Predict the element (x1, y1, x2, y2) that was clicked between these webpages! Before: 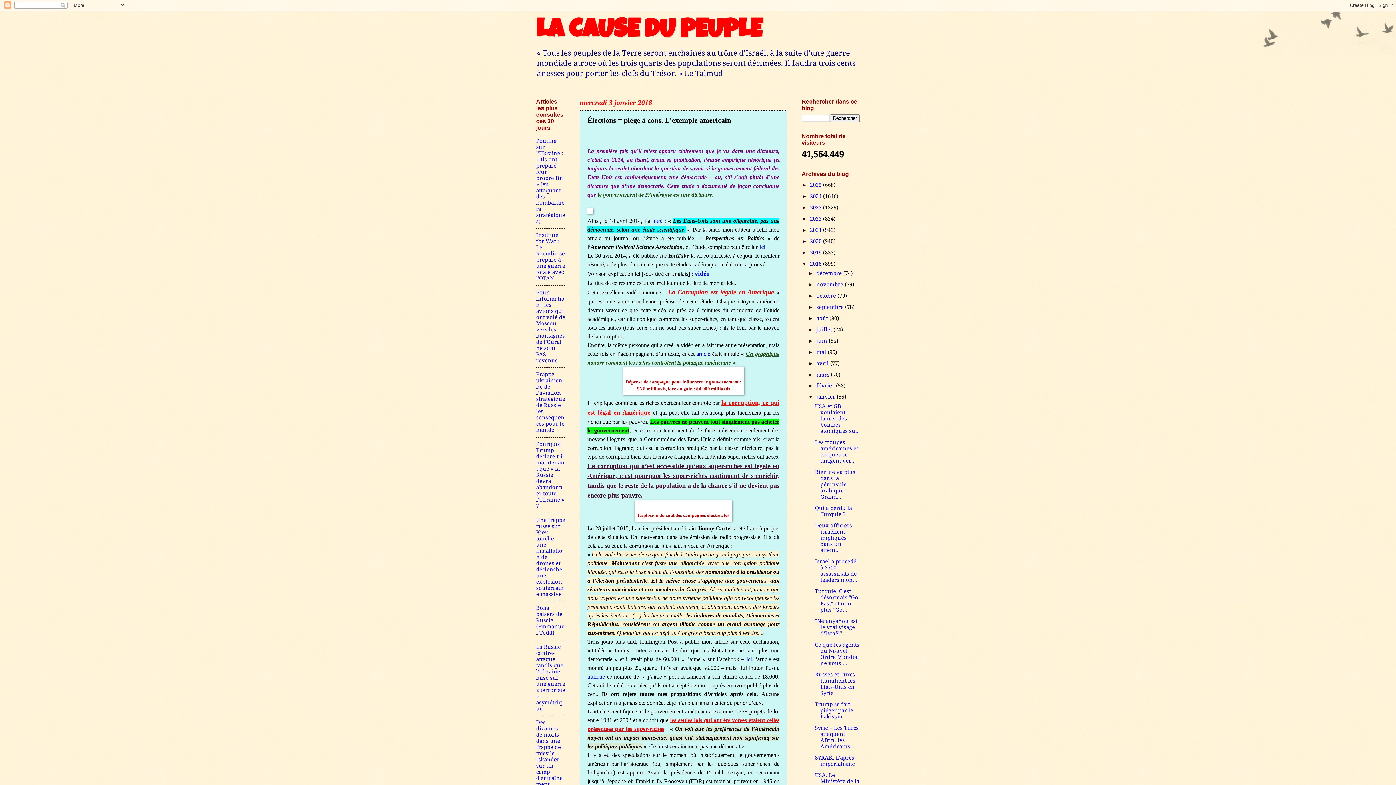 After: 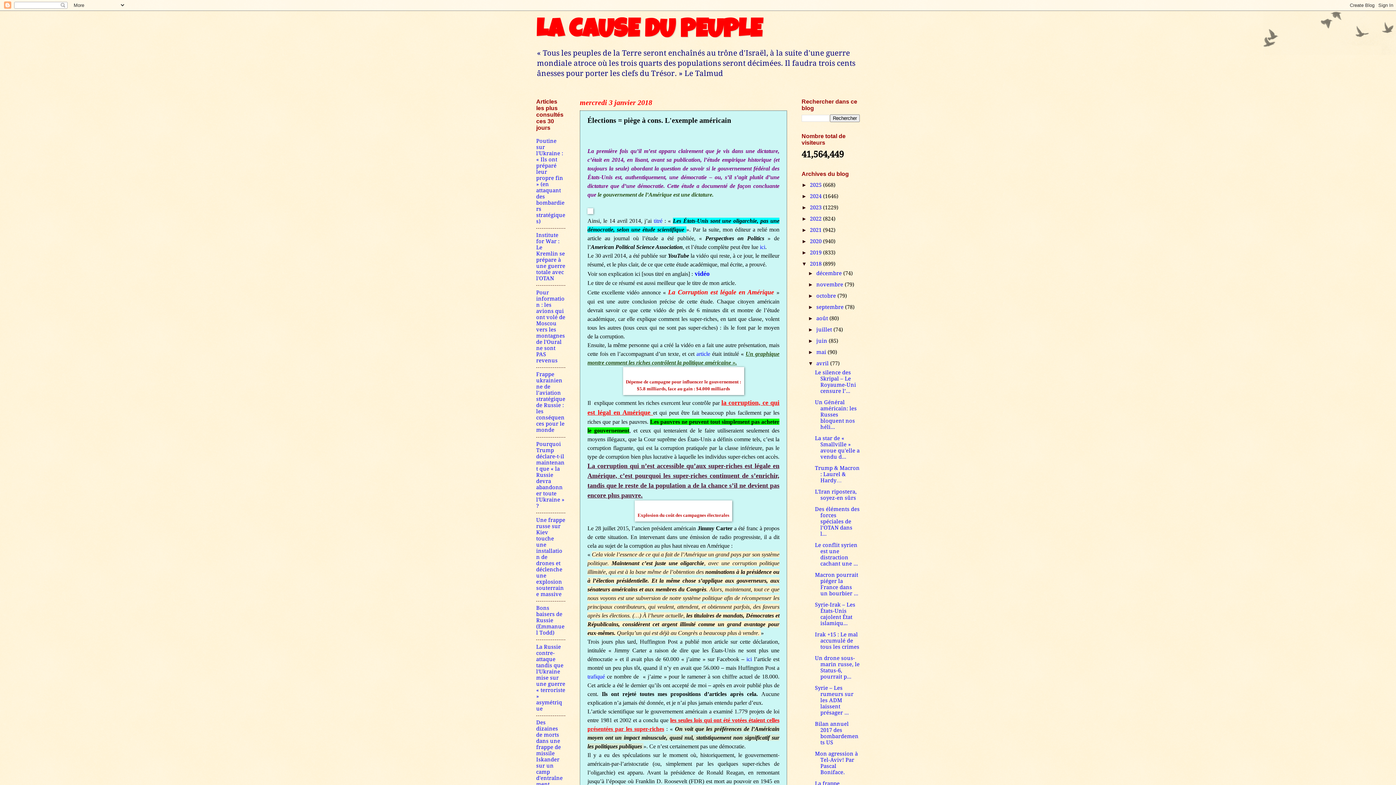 Action: label: ►   bbox: (808, 360, 816, 366)